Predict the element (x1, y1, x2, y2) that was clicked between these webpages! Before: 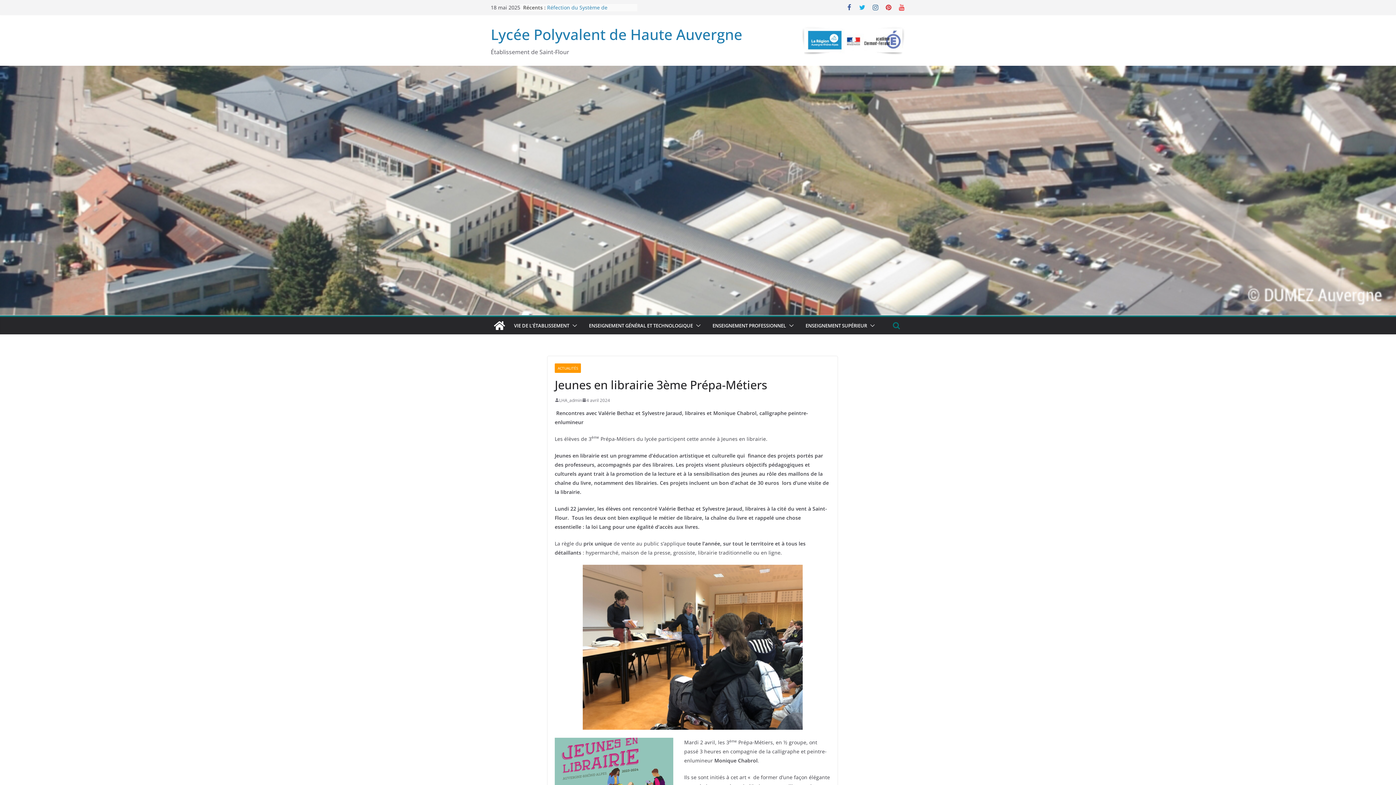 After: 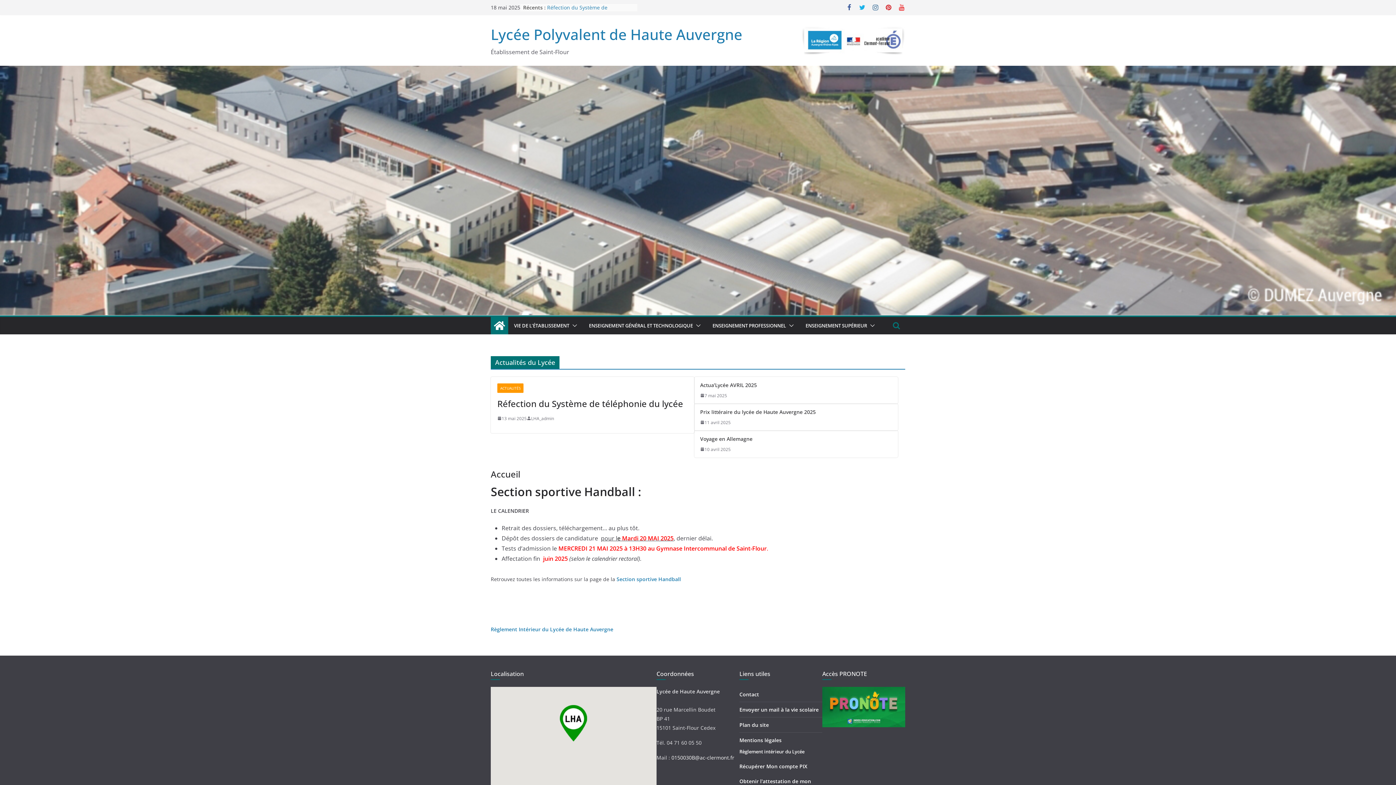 Action: bbox: (490, 24, 742, 44) label: Lycée Polyvalent de Haute Auvergne